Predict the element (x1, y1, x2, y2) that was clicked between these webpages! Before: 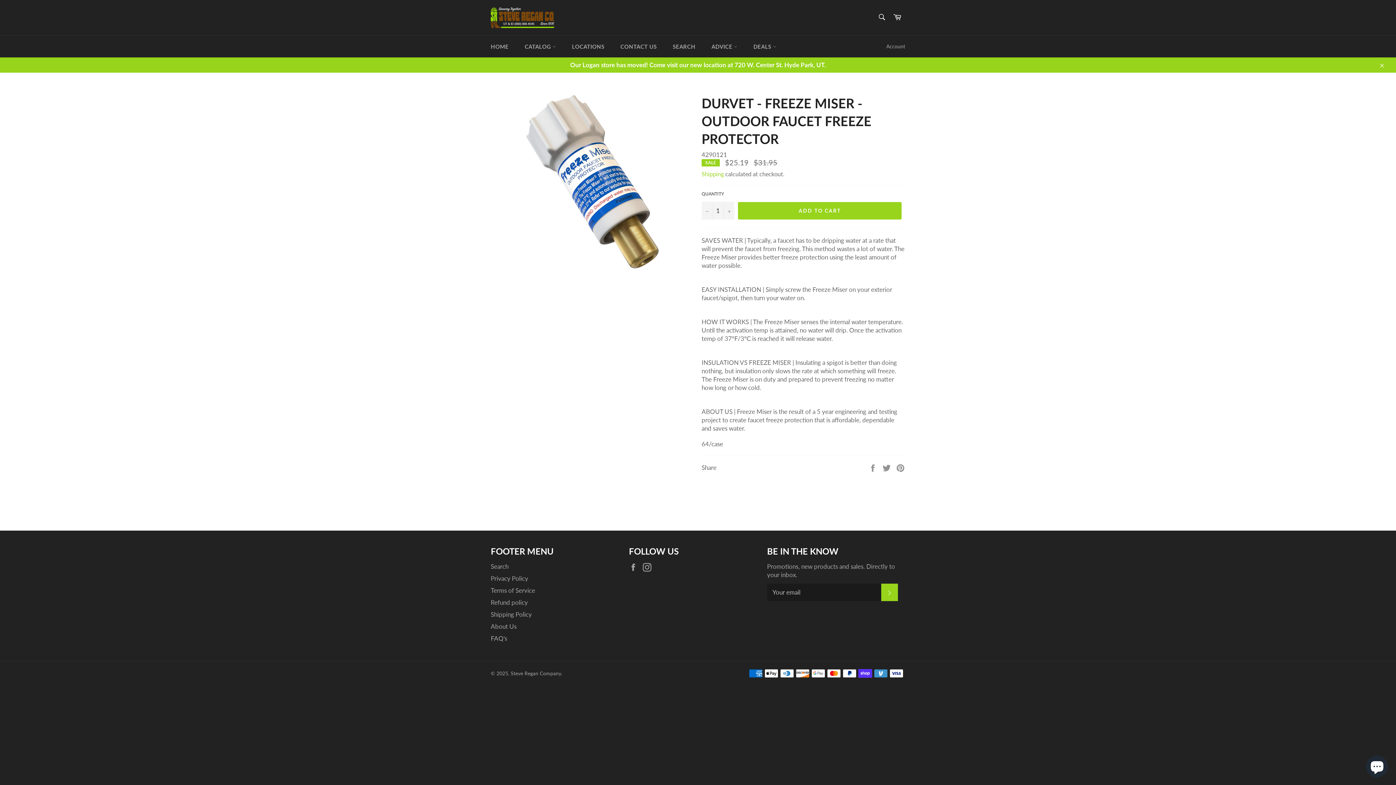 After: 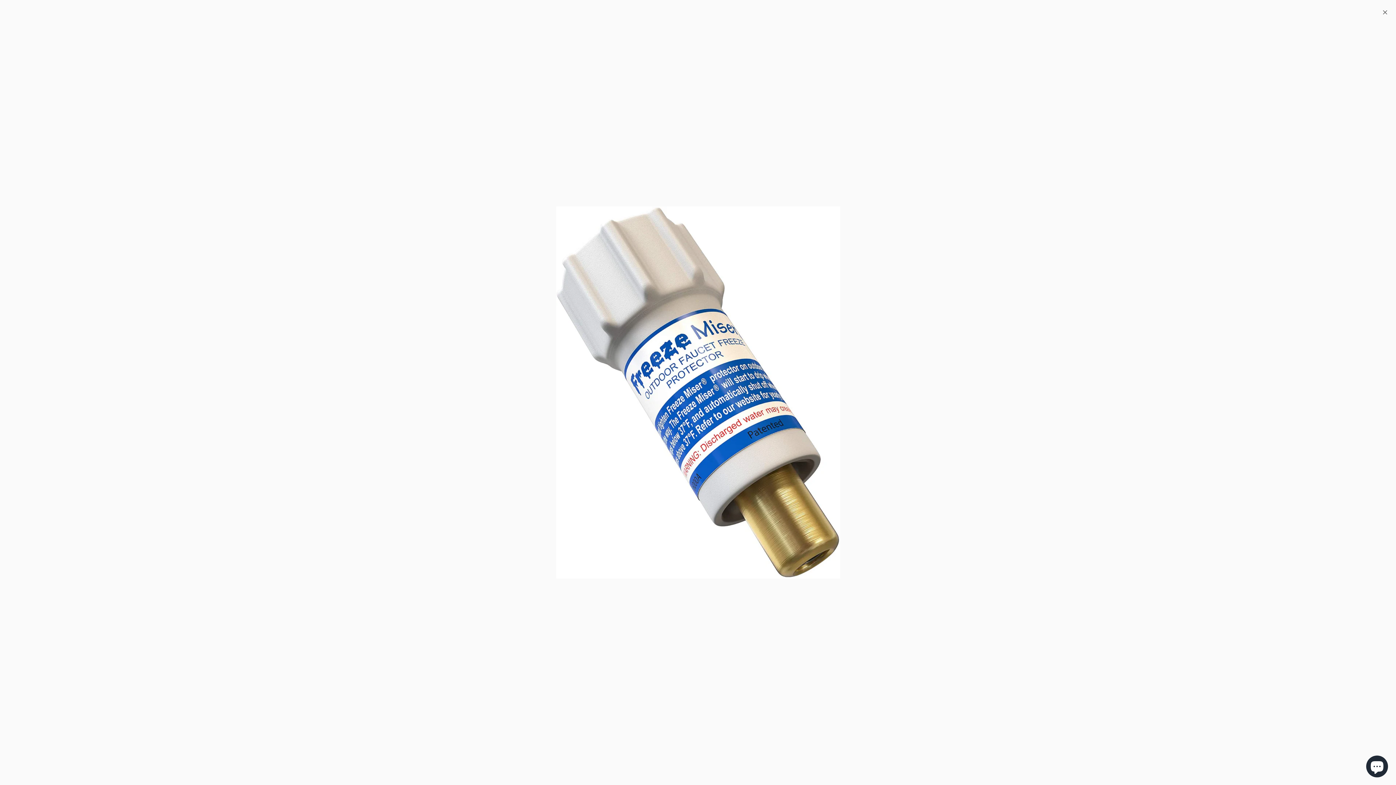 Action: bbox: (526, 94, 659, 269)